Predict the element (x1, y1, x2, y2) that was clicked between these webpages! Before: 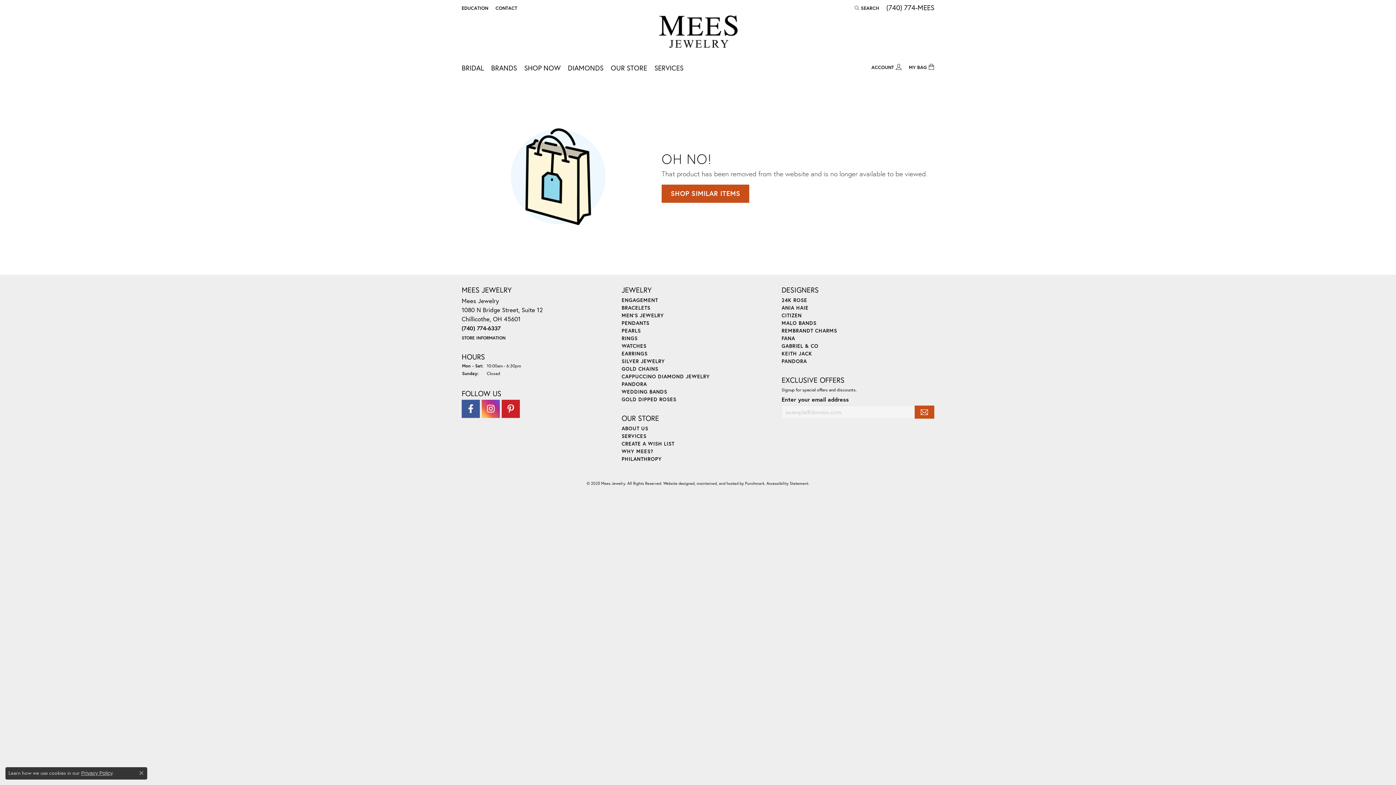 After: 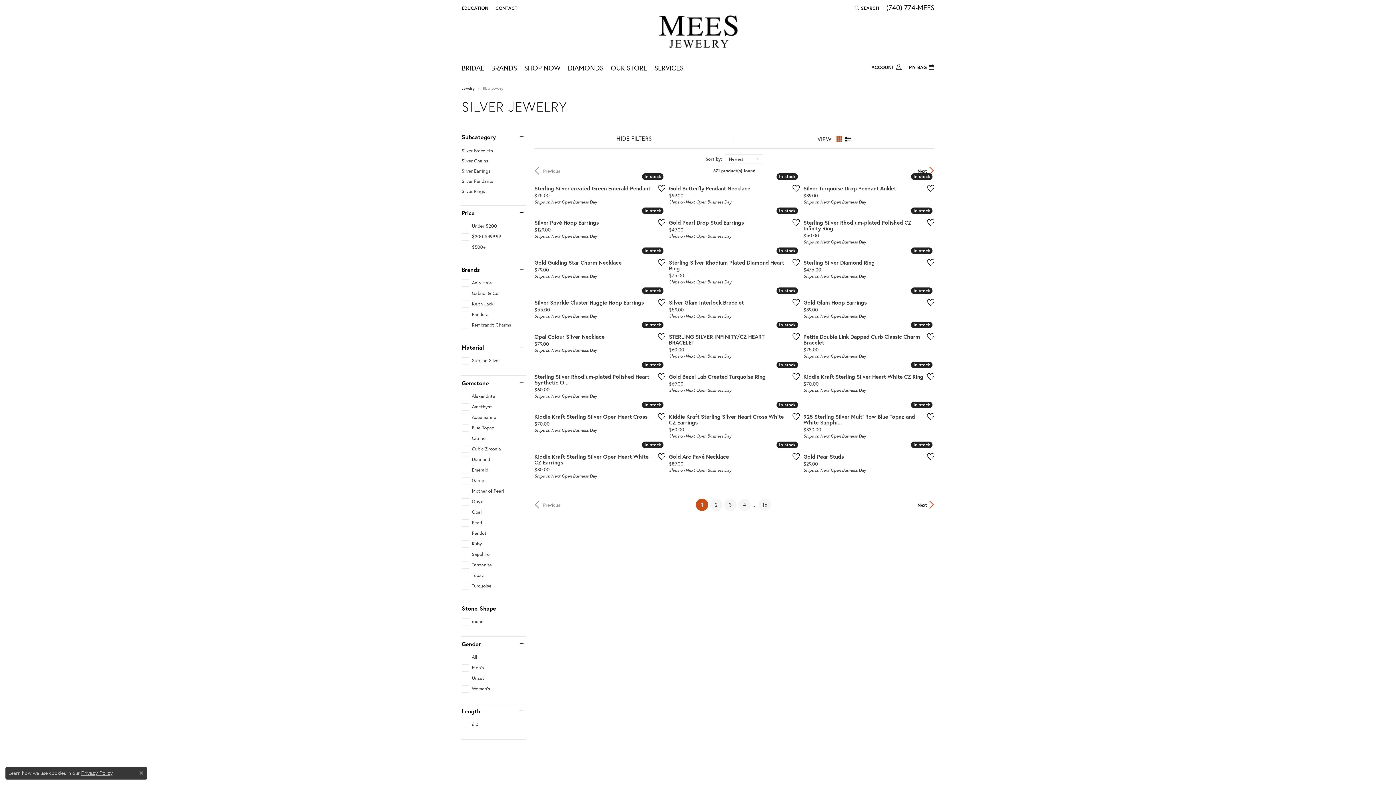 Action: label: SILVER JEWELRY bbox: (621, 357, 665, 364)